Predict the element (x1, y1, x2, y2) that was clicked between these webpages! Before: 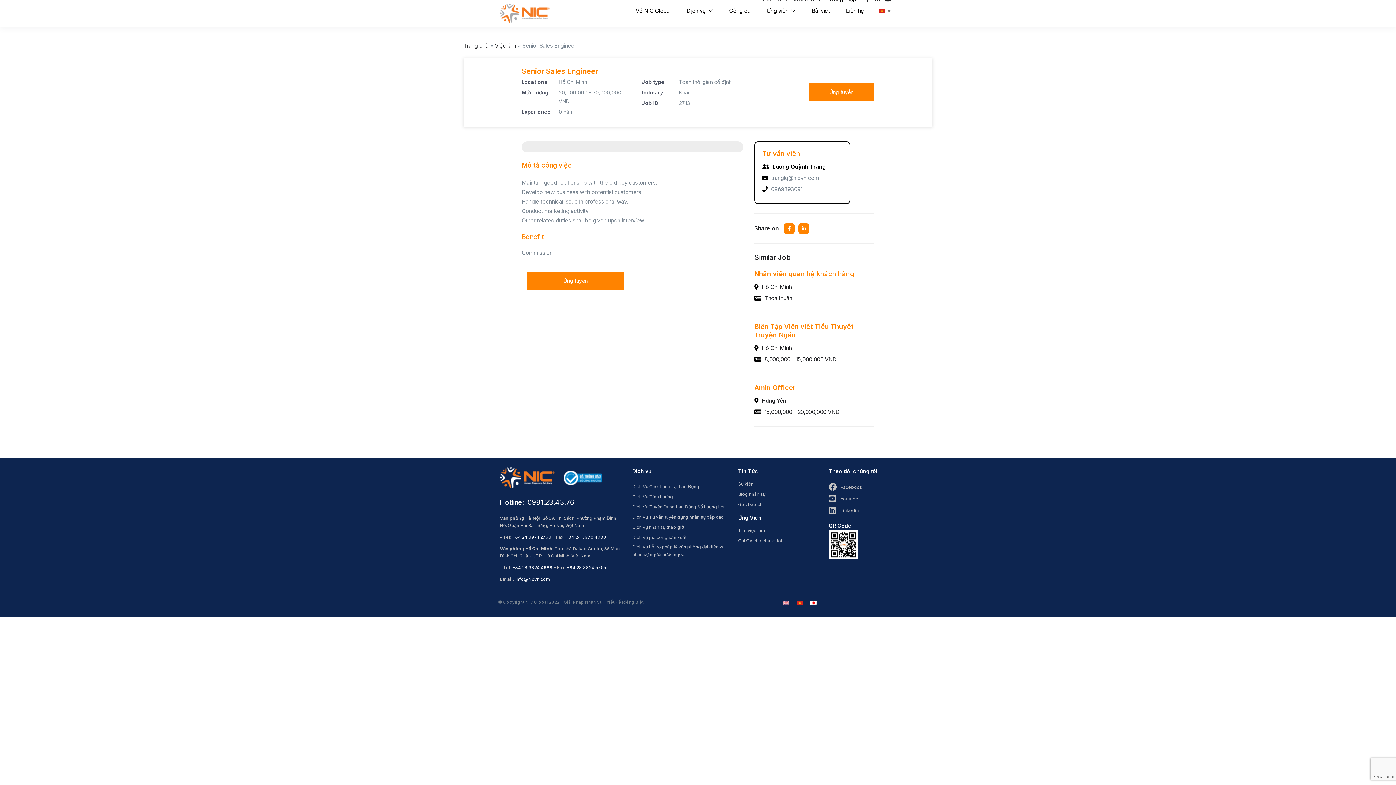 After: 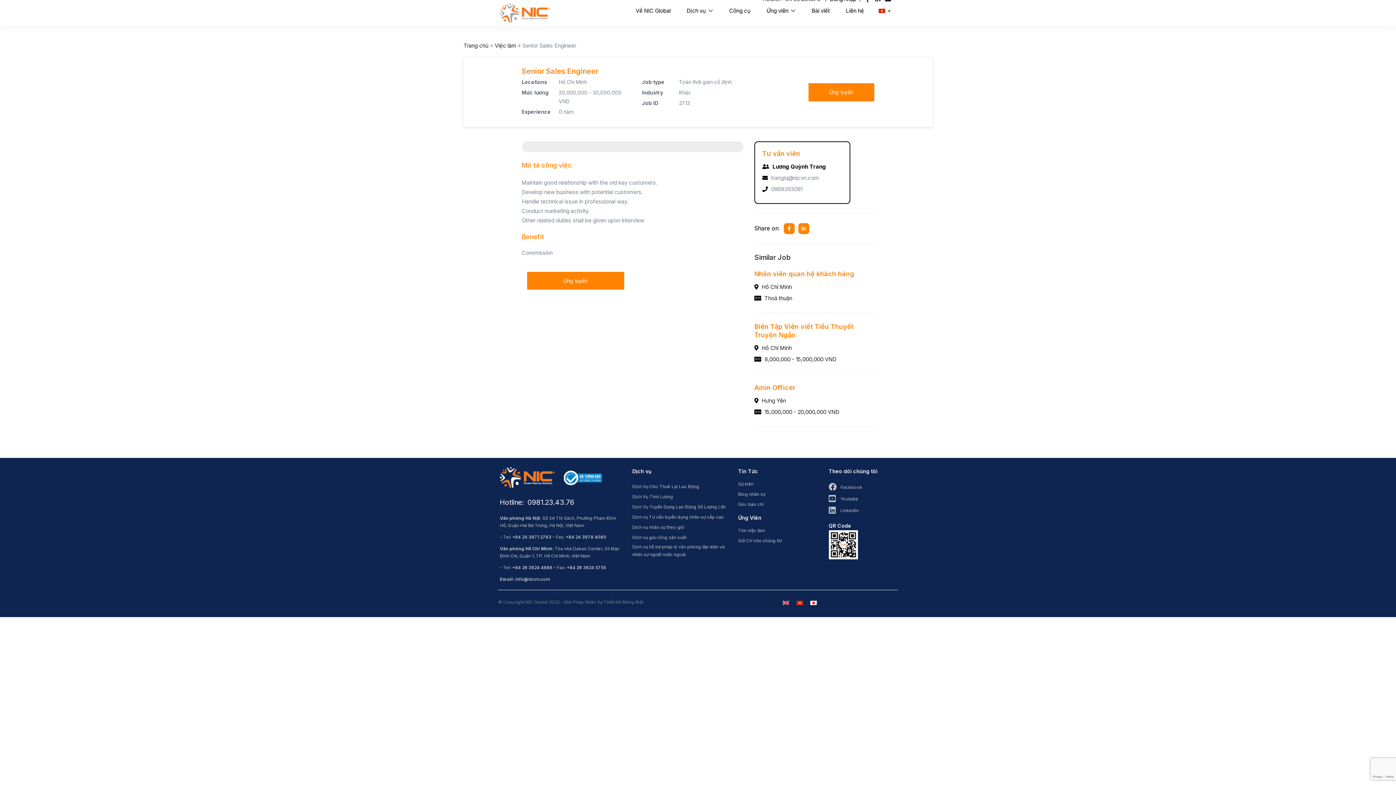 Action: bbox: (463, 42, 488, 49) label: Trang chủ